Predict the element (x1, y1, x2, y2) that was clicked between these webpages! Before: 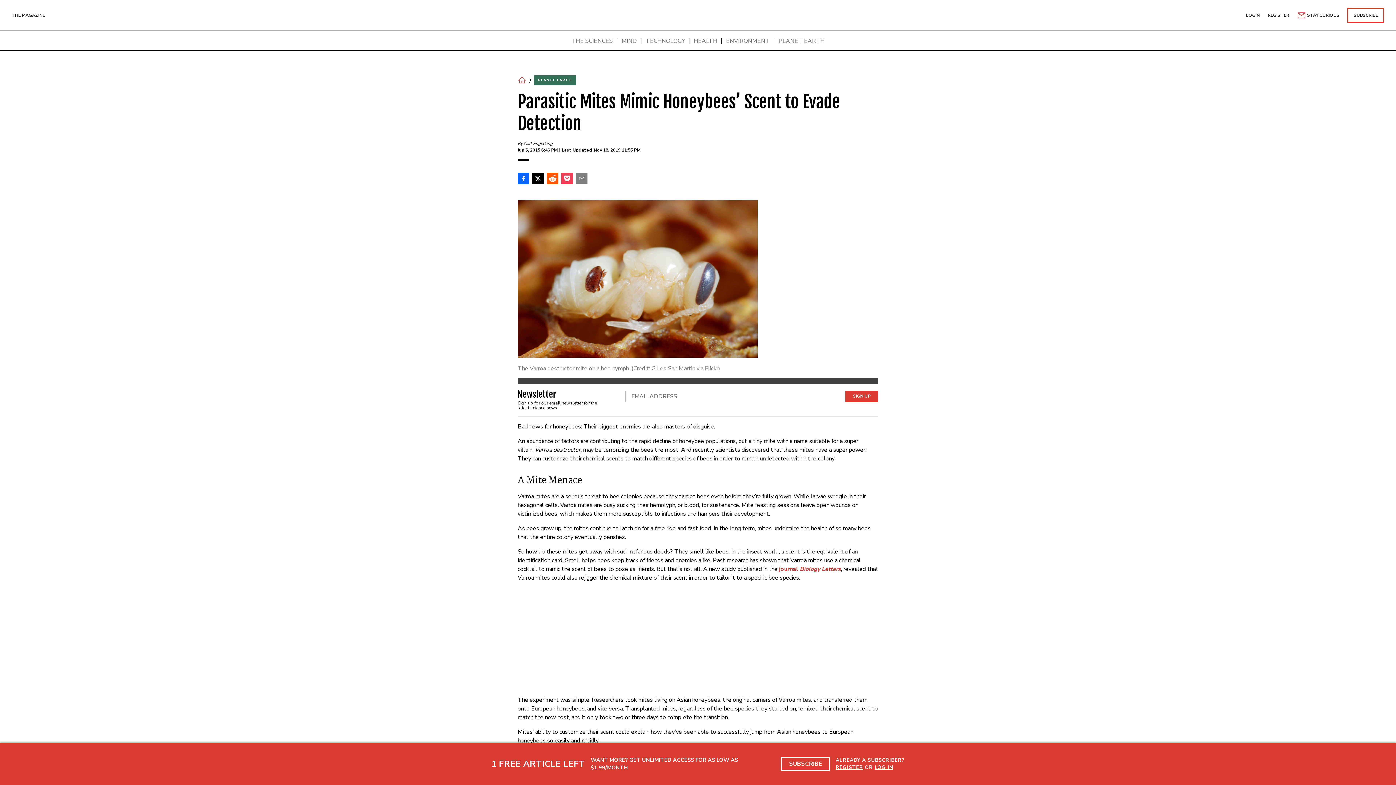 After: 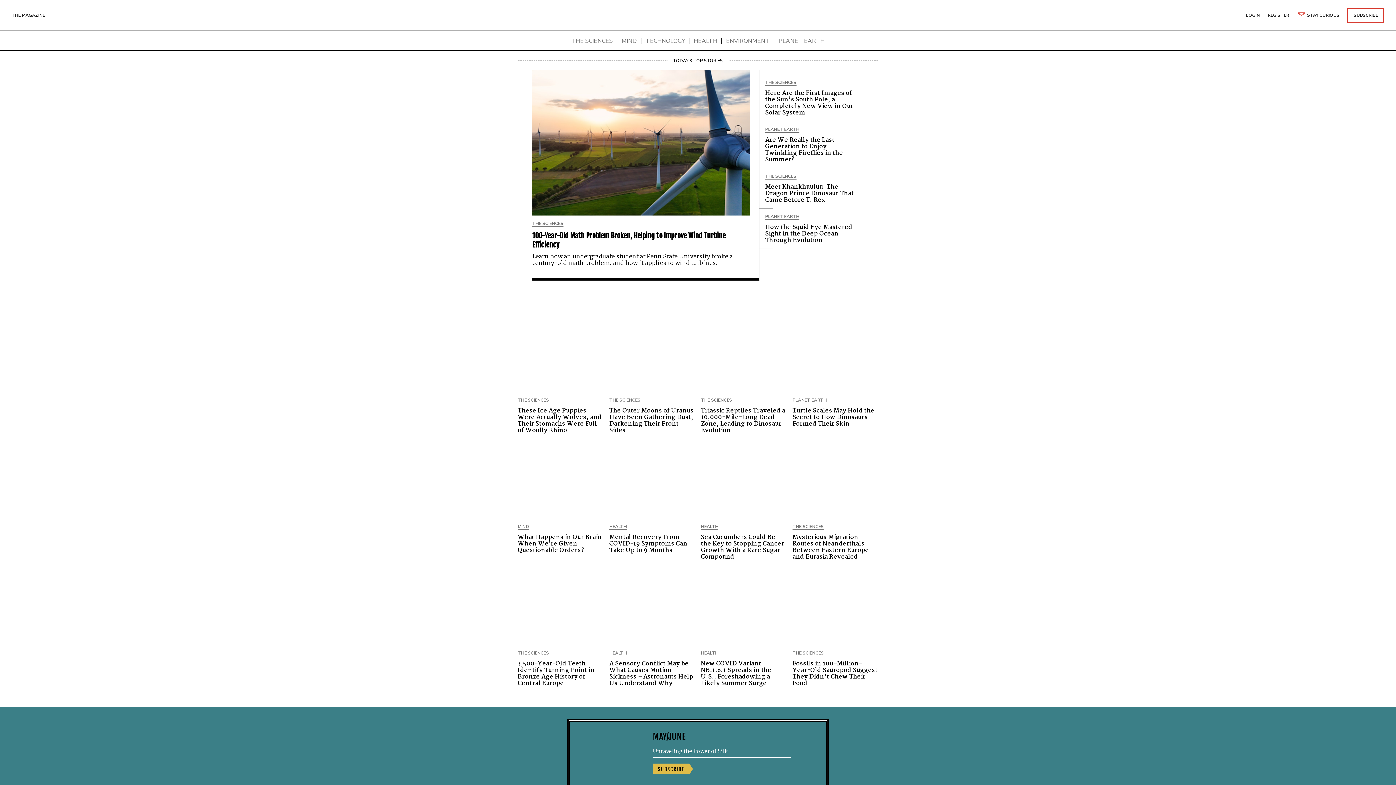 Action: bbox: (517, 75, 526, 84)